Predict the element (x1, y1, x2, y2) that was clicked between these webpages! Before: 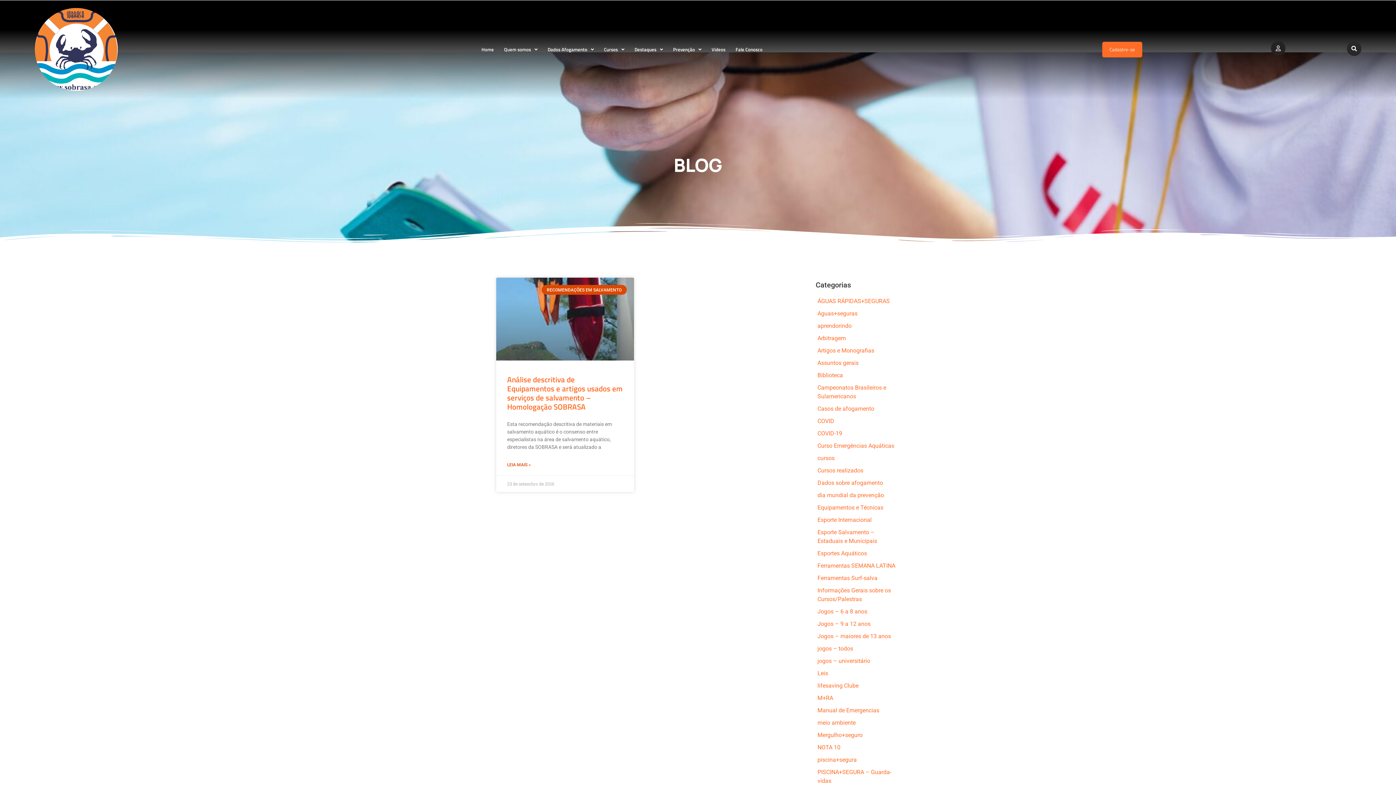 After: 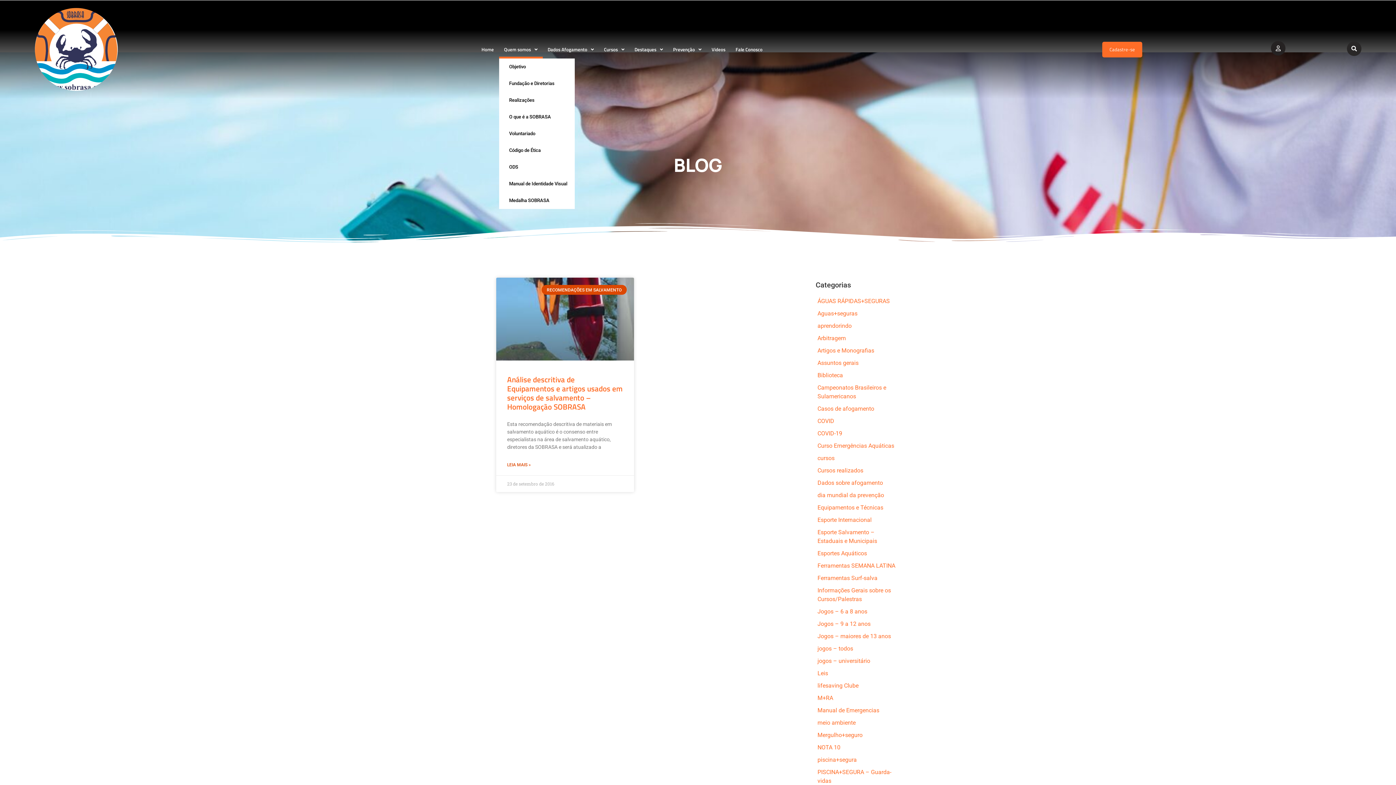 Action: label: Quem somos bbox: (499, 40, 542, 58)